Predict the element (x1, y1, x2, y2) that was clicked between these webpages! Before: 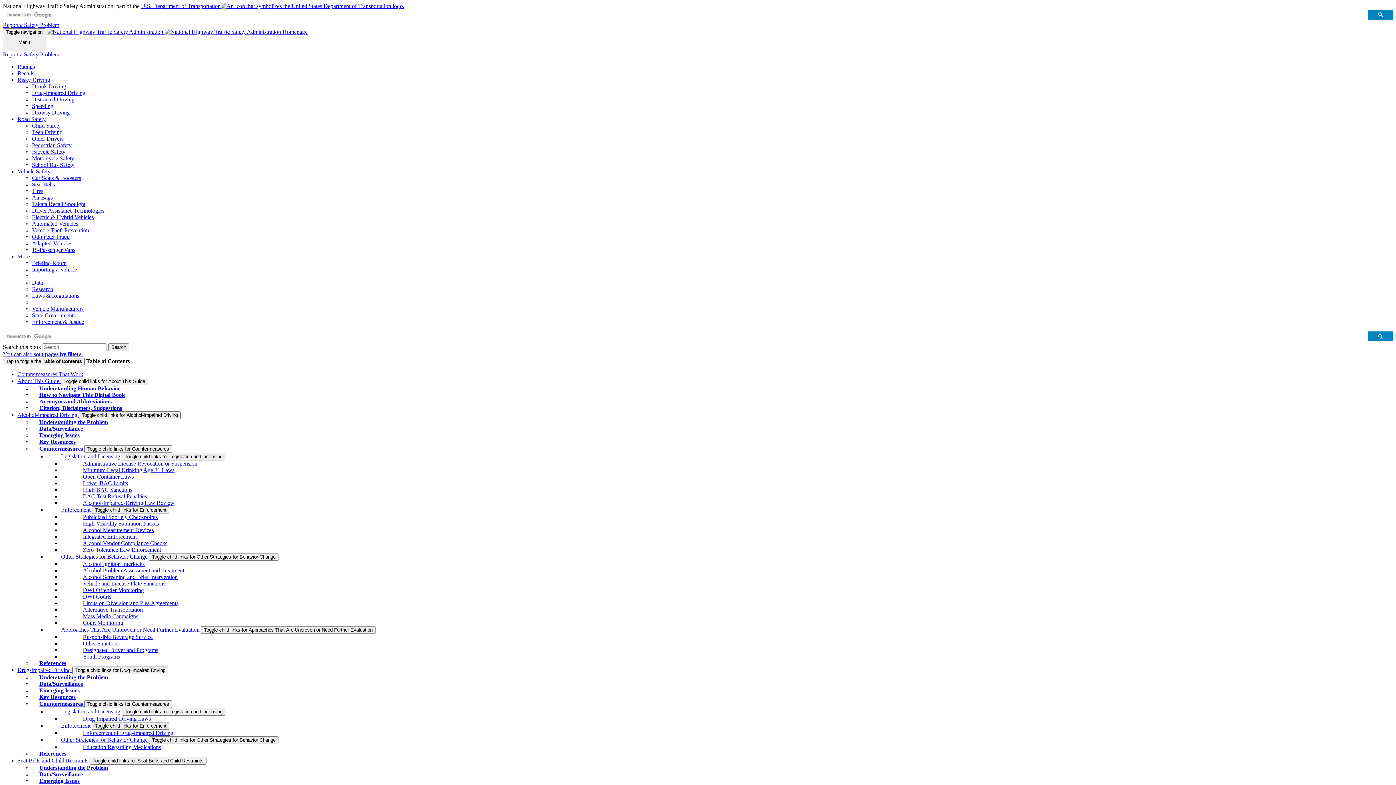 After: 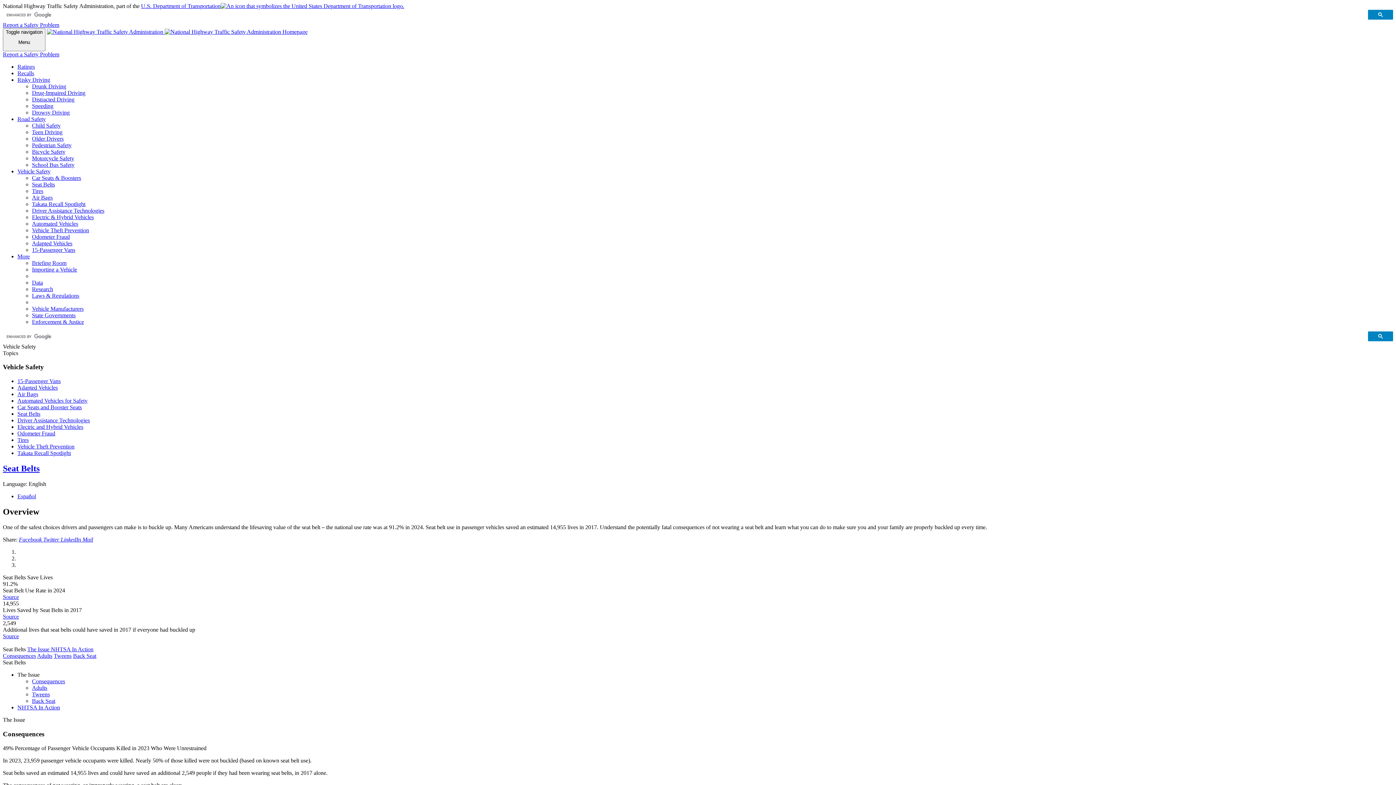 Action: bbox: (32, 181, 54, 187) label: Seat Belts